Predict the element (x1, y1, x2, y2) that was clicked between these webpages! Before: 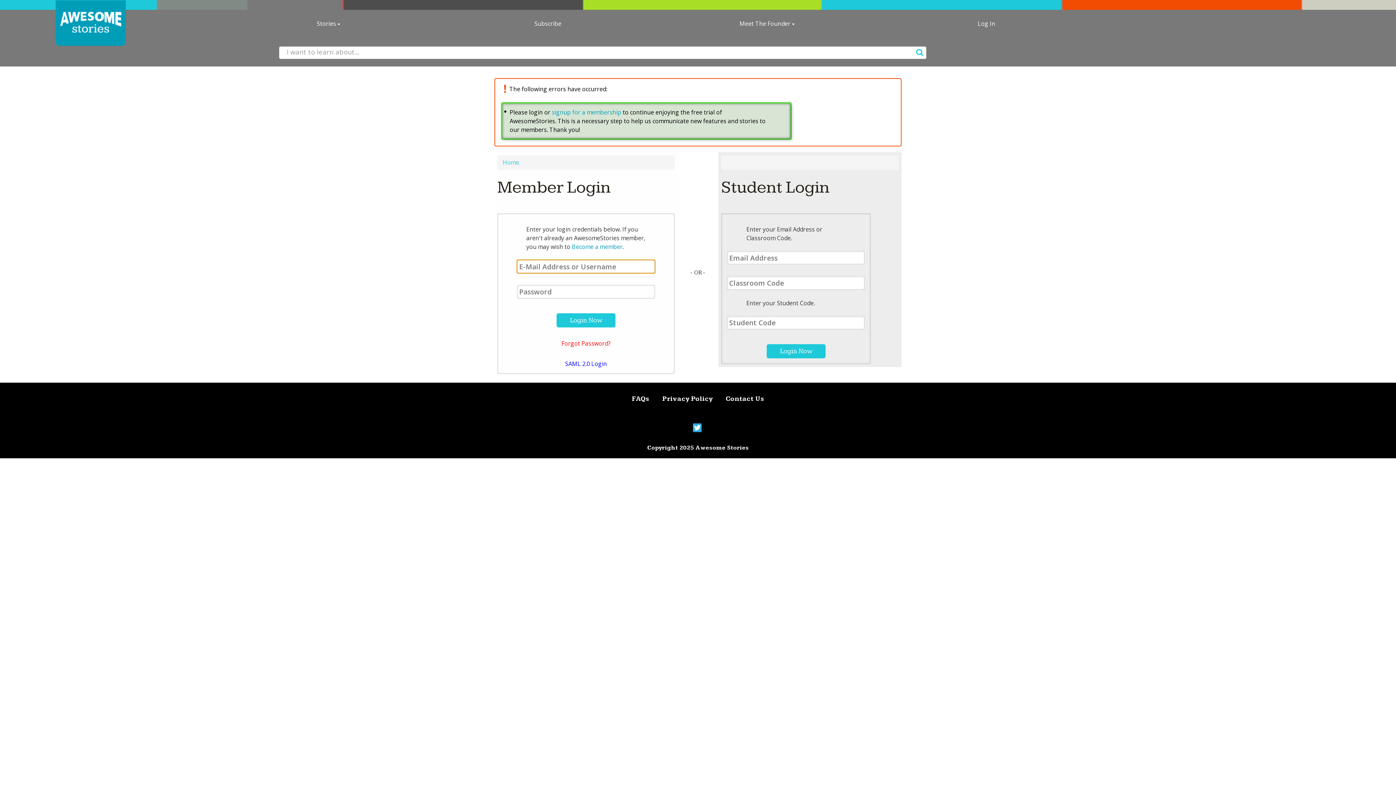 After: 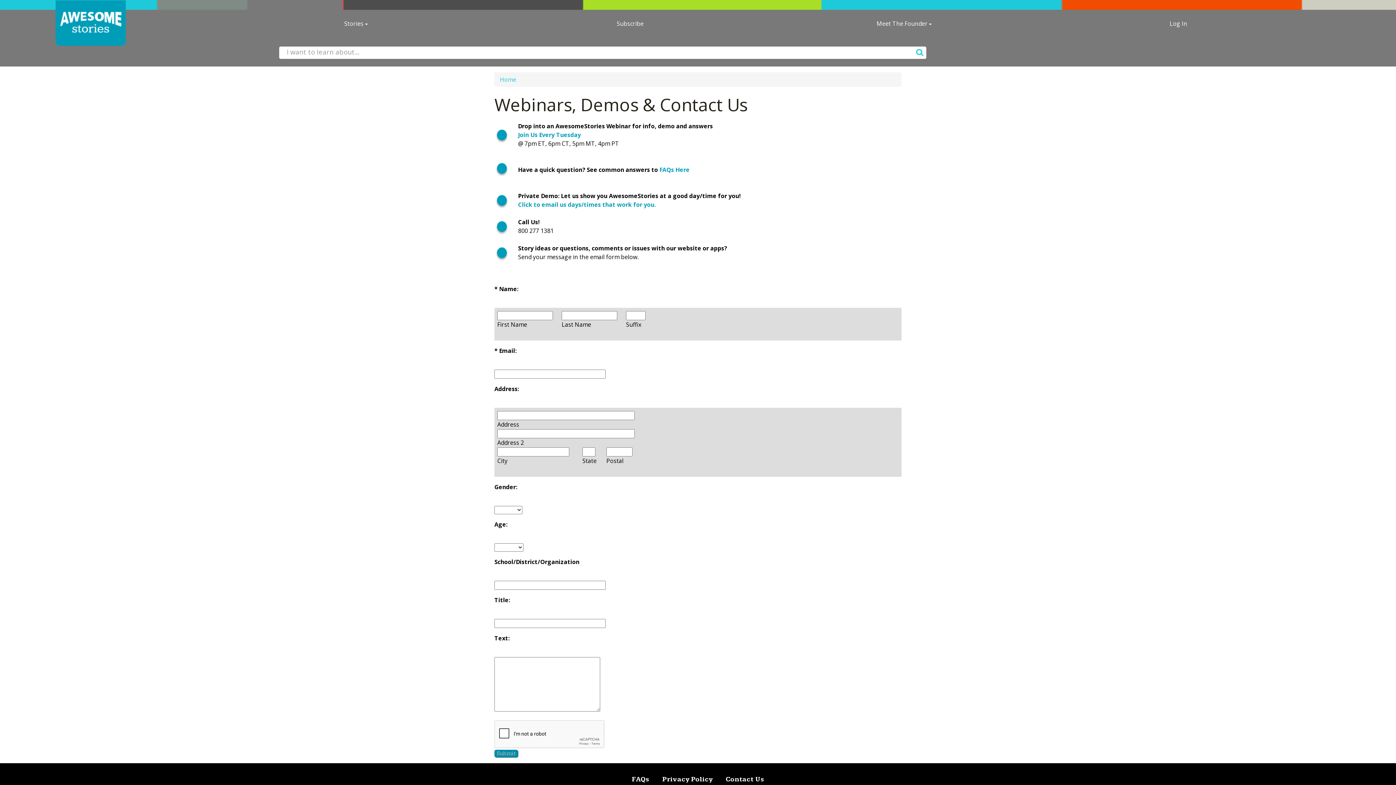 Action: bbox: (725, 395, 764, 402) label: Contact Us